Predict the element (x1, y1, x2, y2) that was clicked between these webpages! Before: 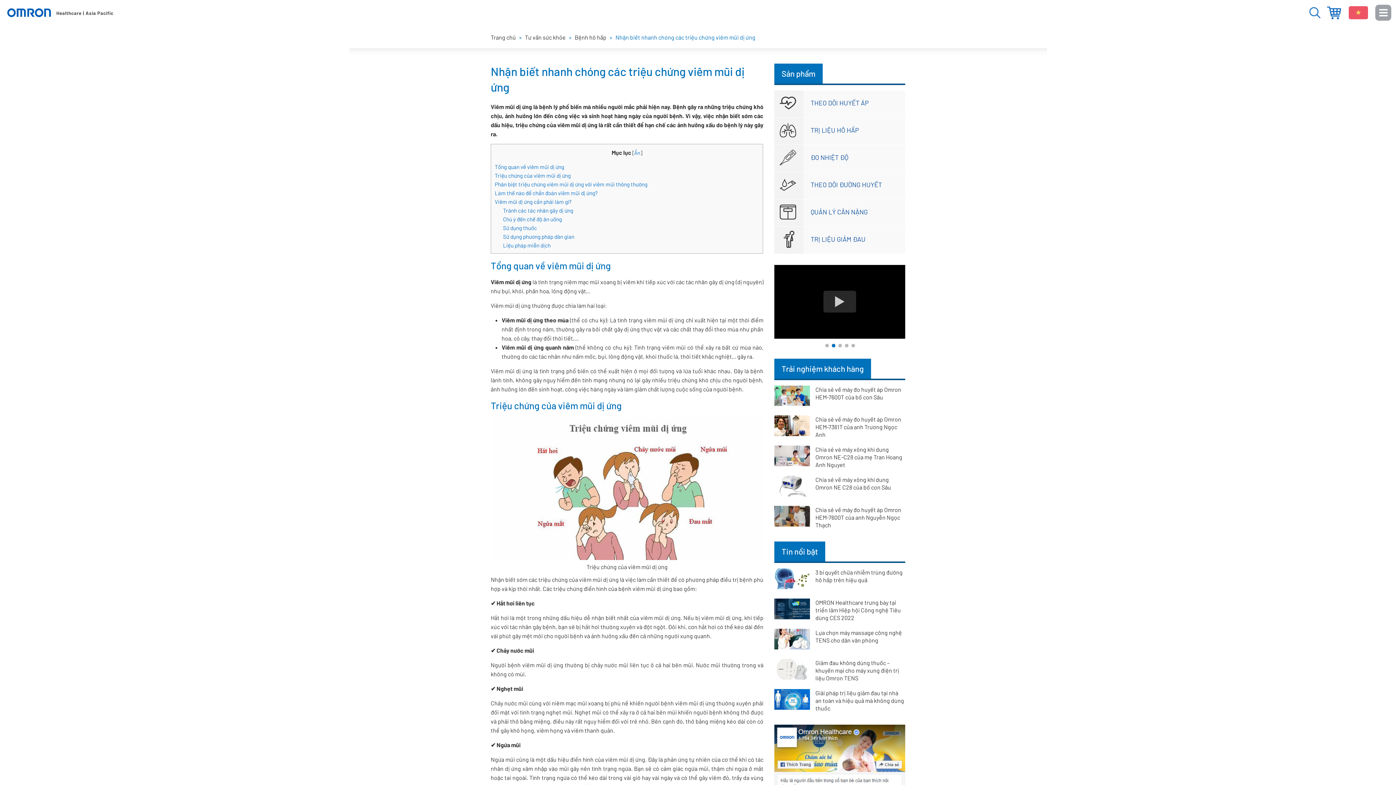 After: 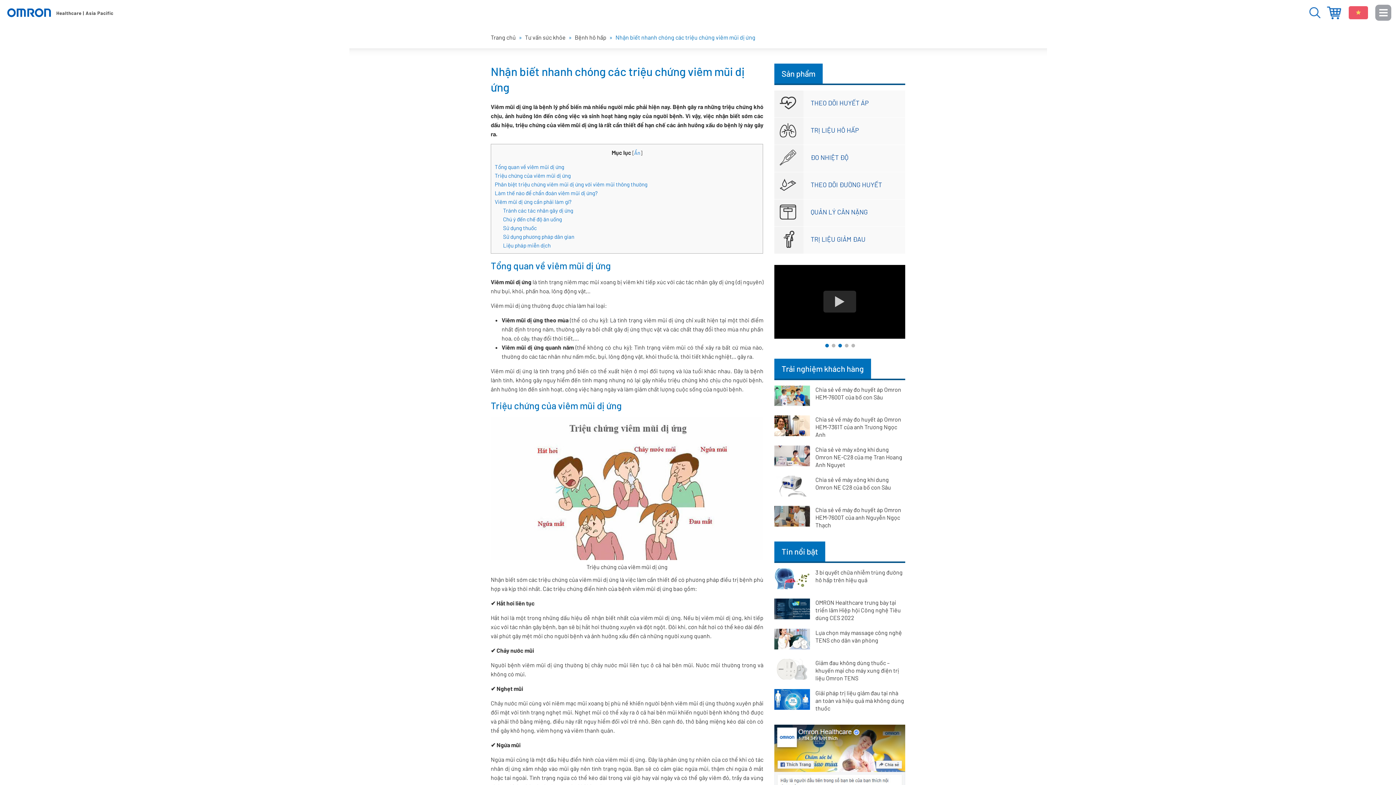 Action: label: 1 of 5 bbox: (825, 343, 829, 347)